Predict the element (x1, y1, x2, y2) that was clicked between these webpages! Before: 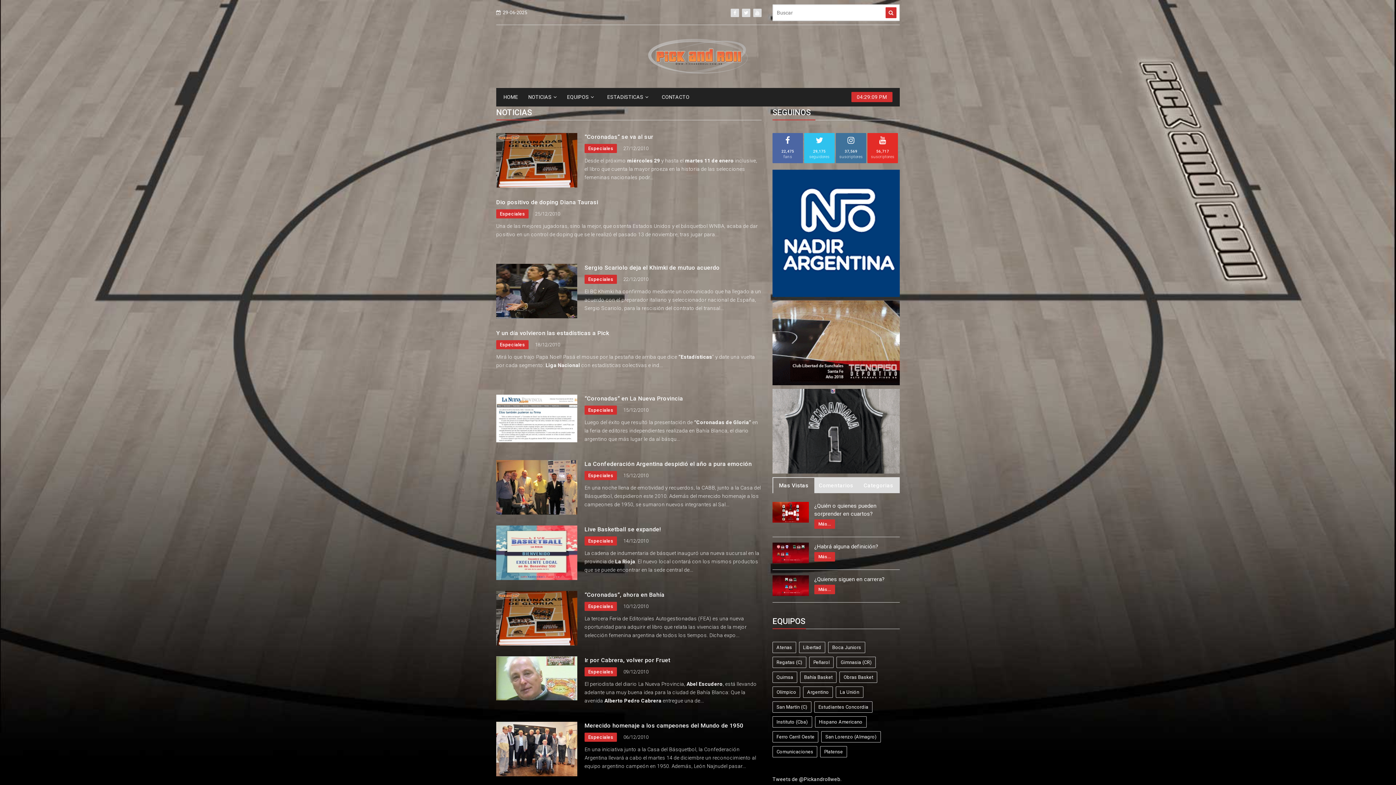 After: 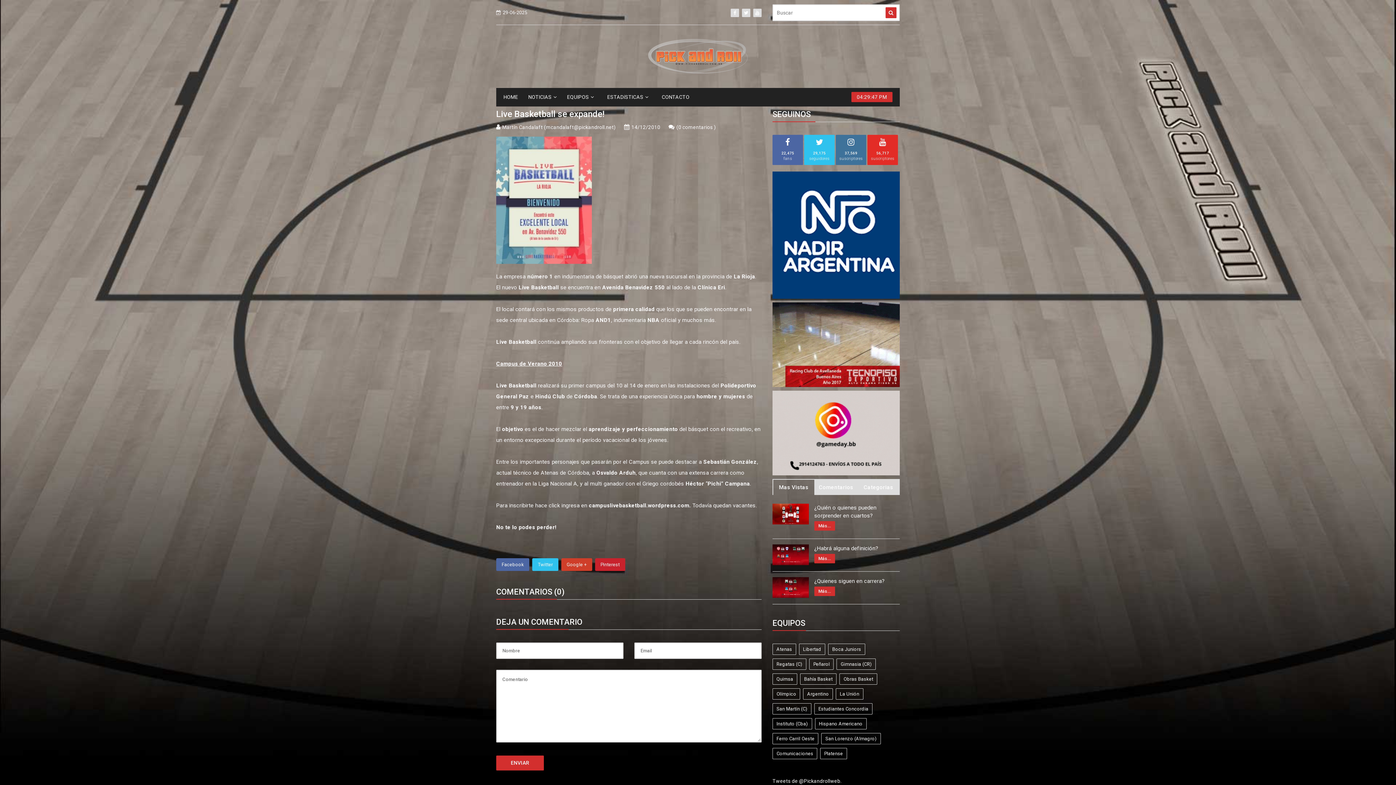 Action: label: Live Basketball se expande! bbox: (496, 525, 761, 533)